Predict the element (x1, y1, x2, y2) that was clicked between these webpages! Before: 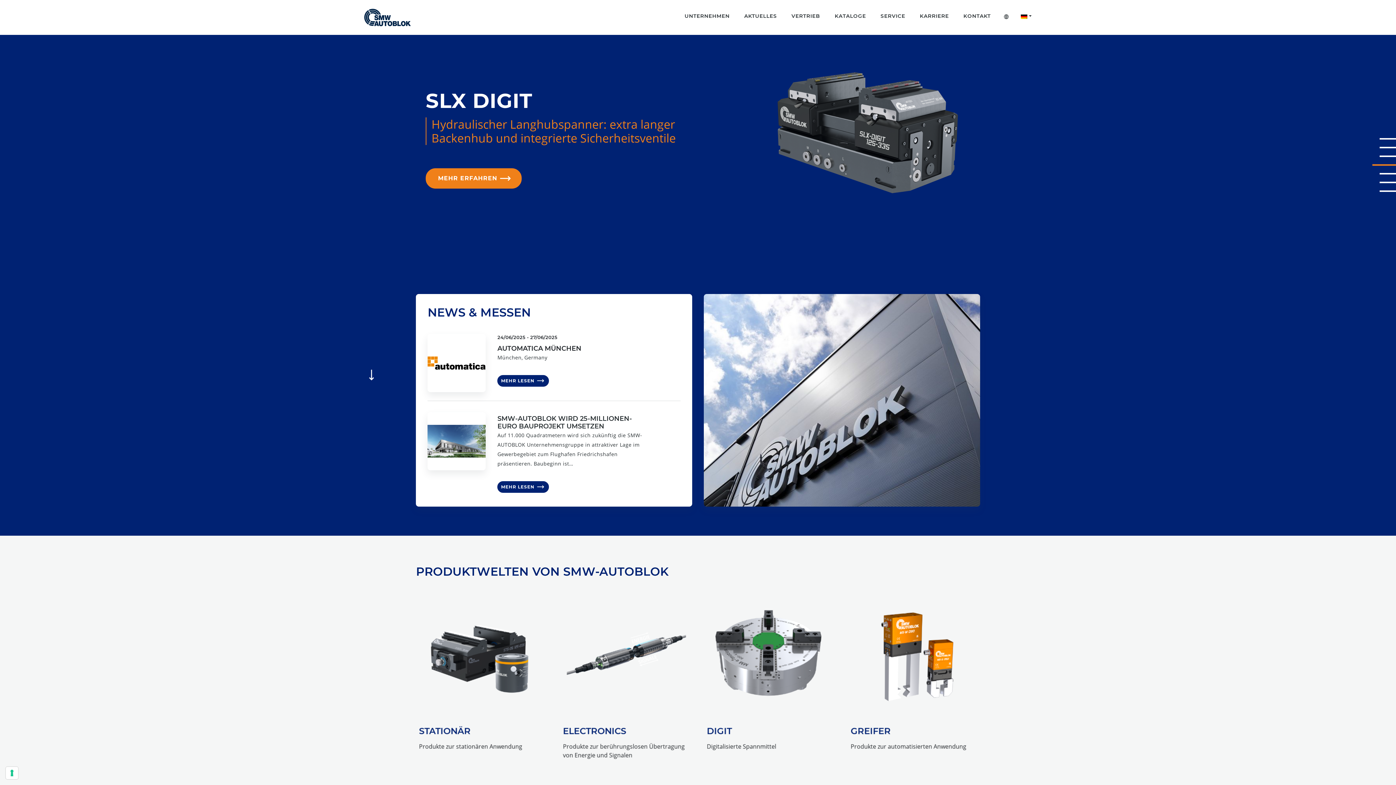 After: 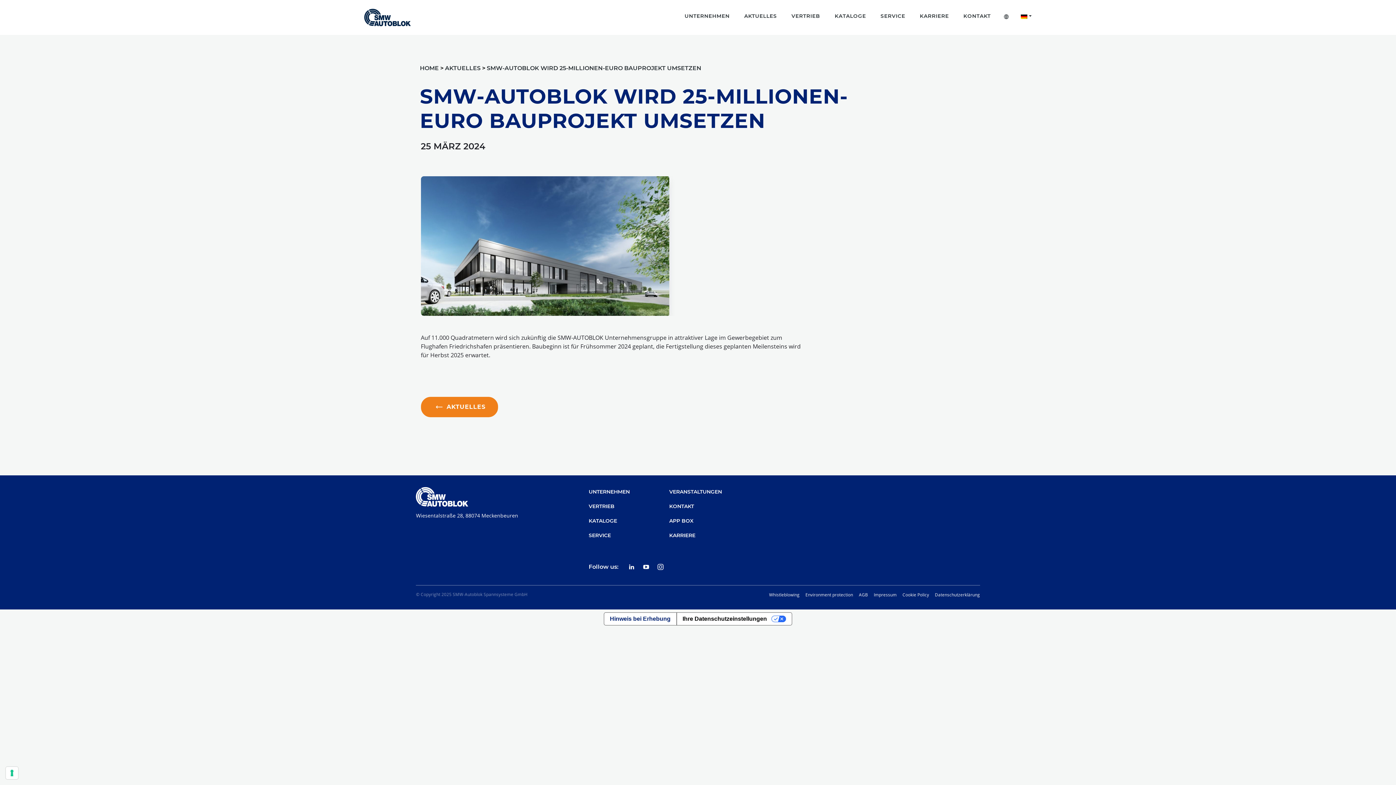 Action: bbox: (427, 412, 485, 470)